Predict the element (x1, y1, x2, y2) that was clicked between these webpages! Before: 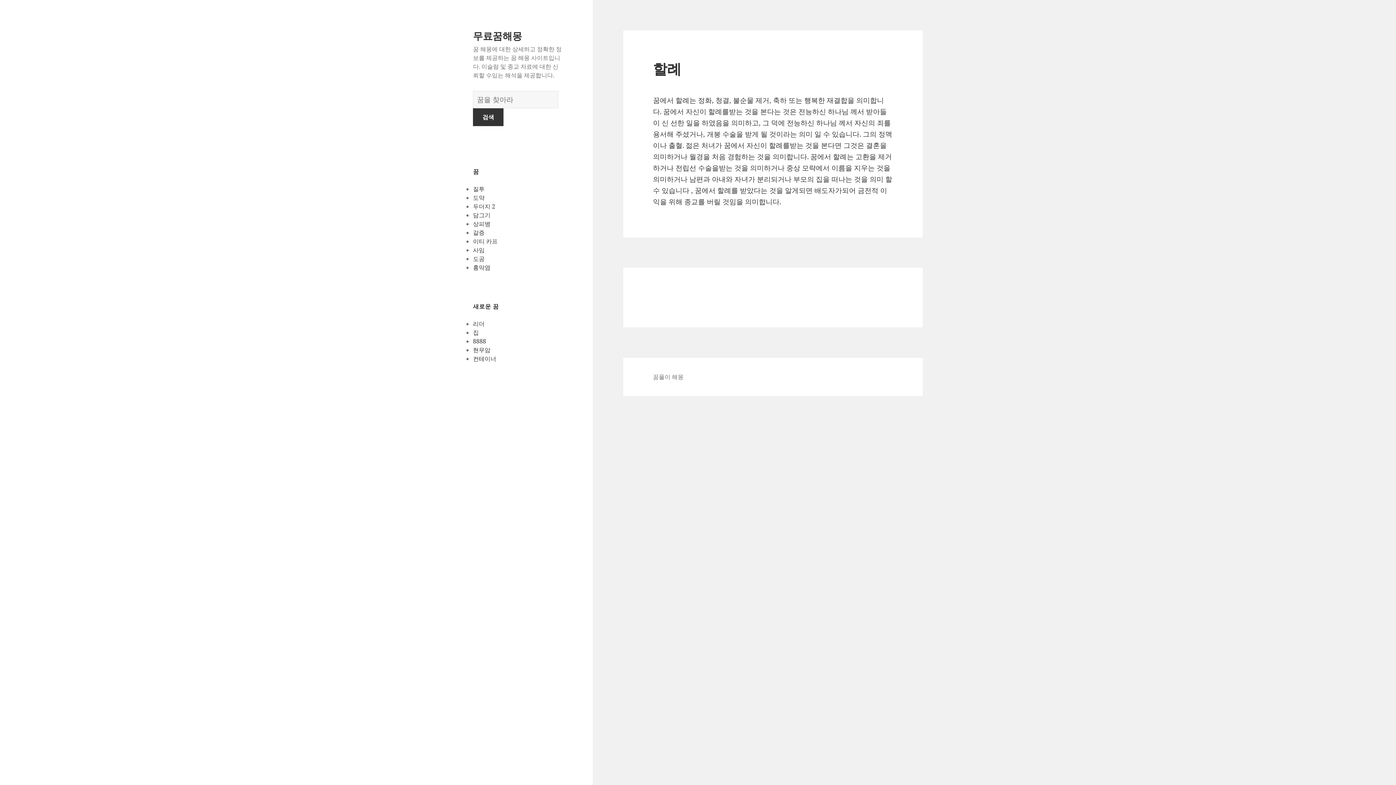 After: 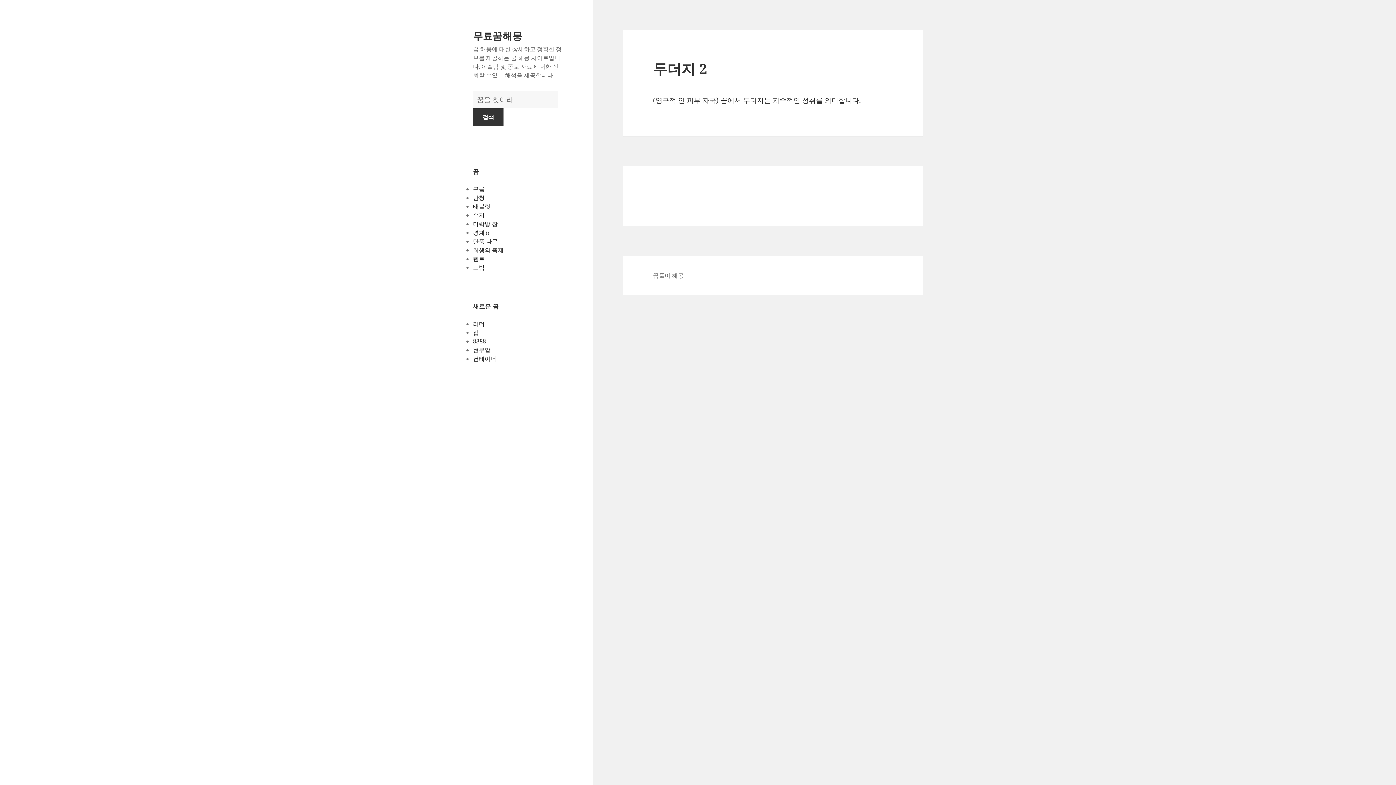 Action: label: 두더지 2 bbox: (473, 202, 495, 210)